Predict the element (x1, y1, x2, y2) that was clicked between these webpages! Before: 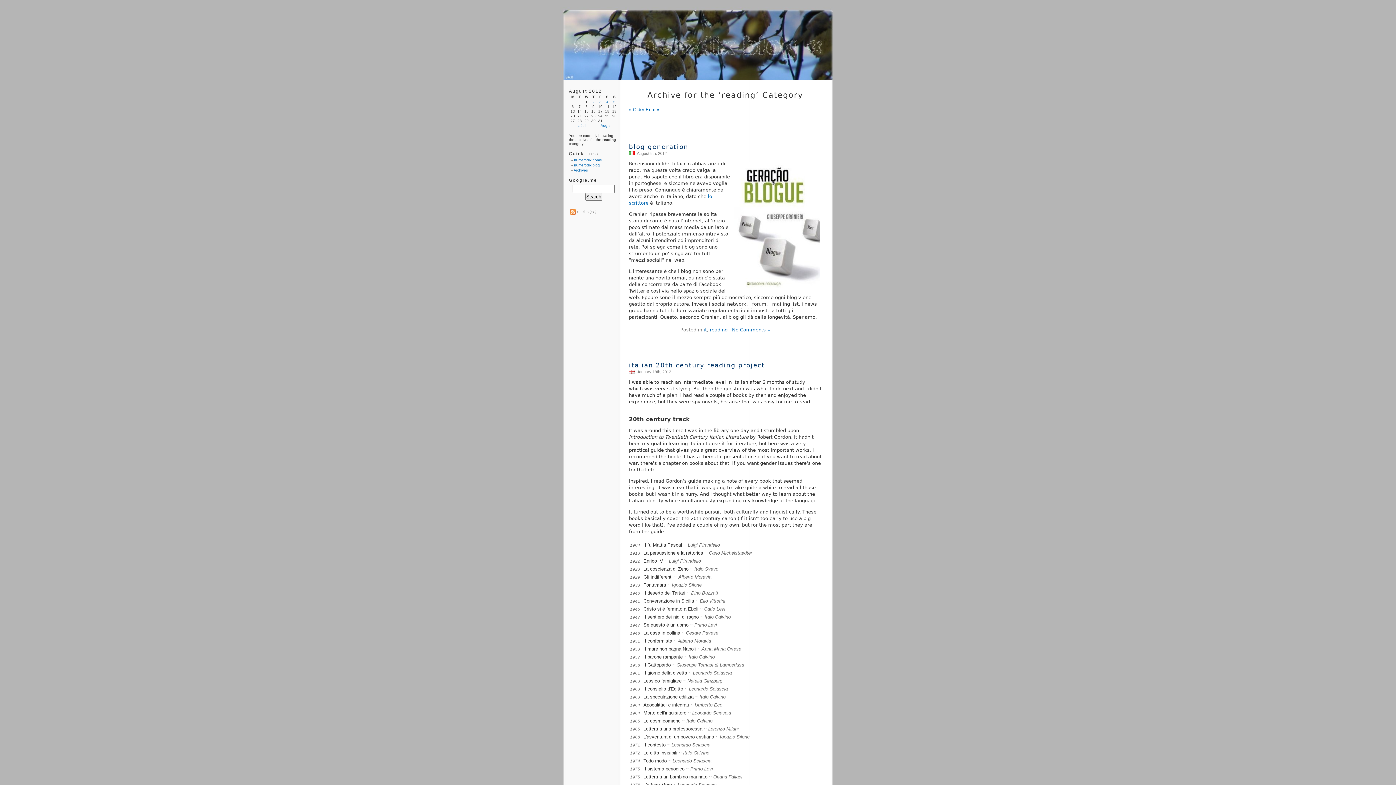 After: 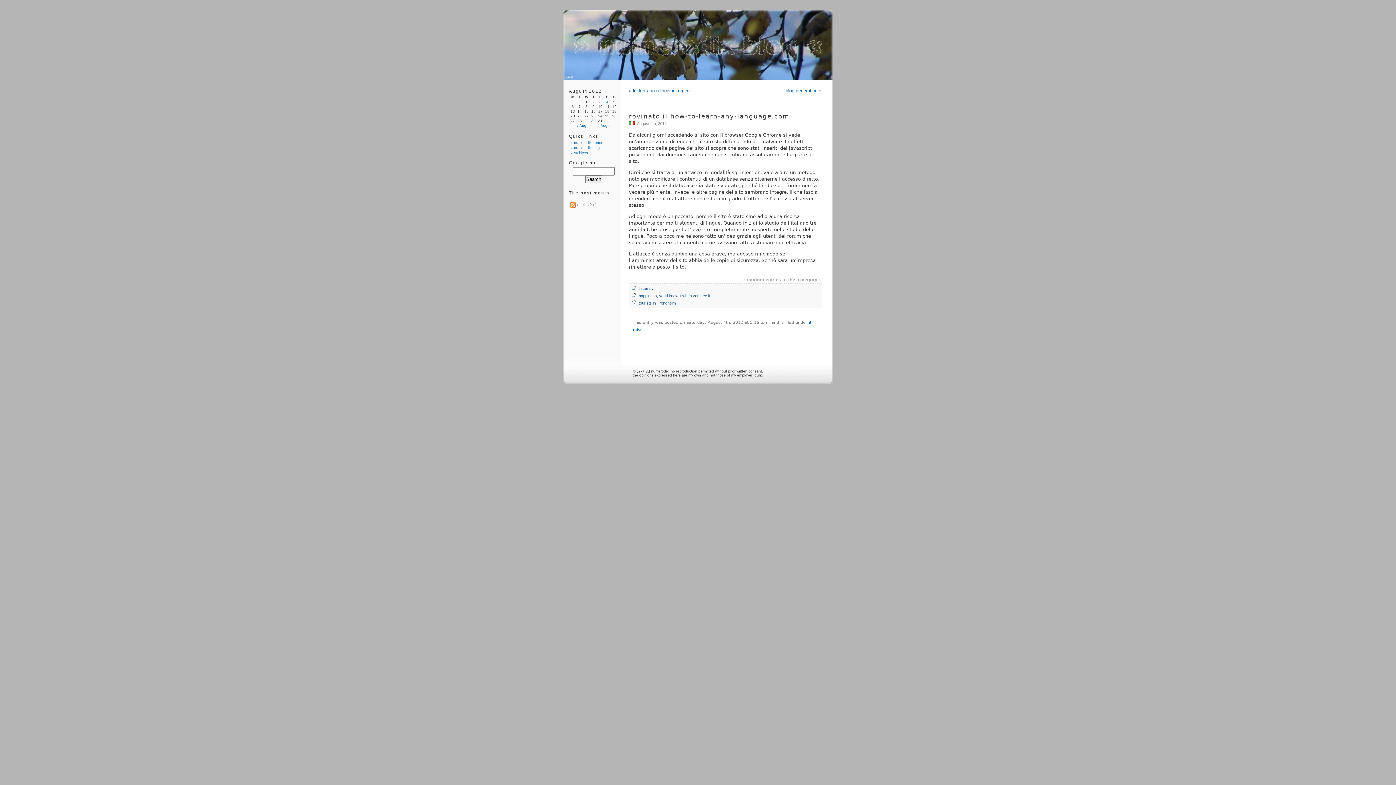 Action: bbox: (604, 100, 610, 104) label: 4